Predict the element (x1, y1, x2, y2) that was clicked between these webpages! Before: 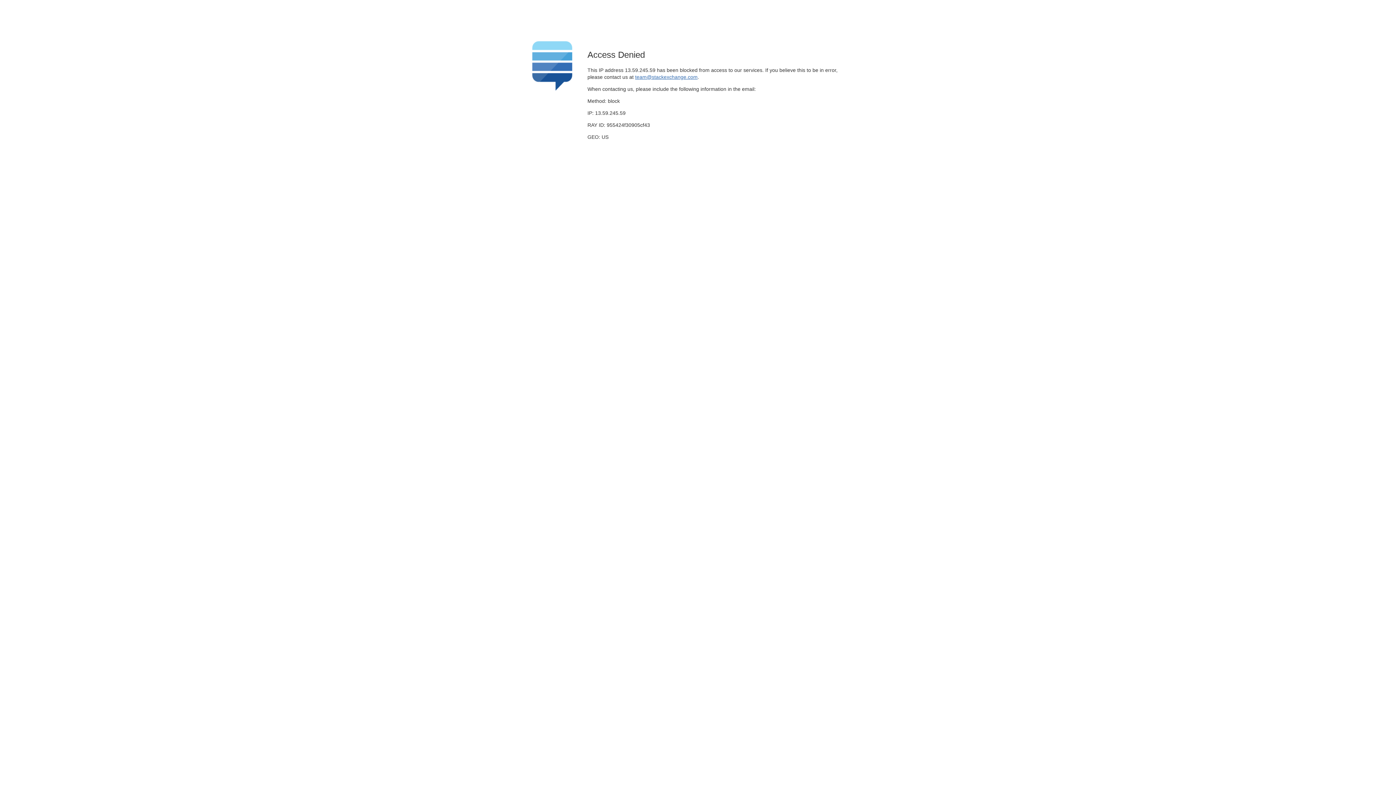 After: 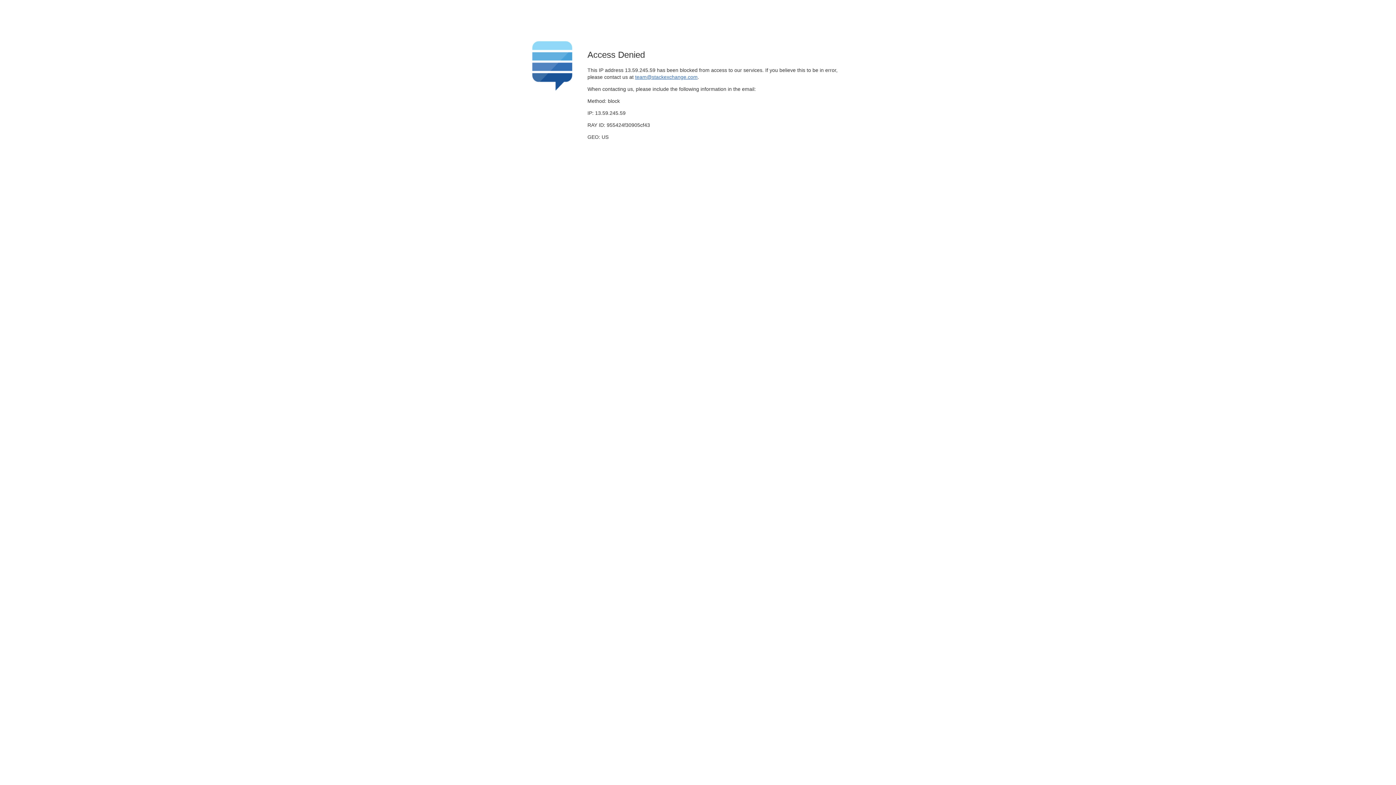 Action: bbox: (635, 74, 697, 79) label: team@stackexchange.com